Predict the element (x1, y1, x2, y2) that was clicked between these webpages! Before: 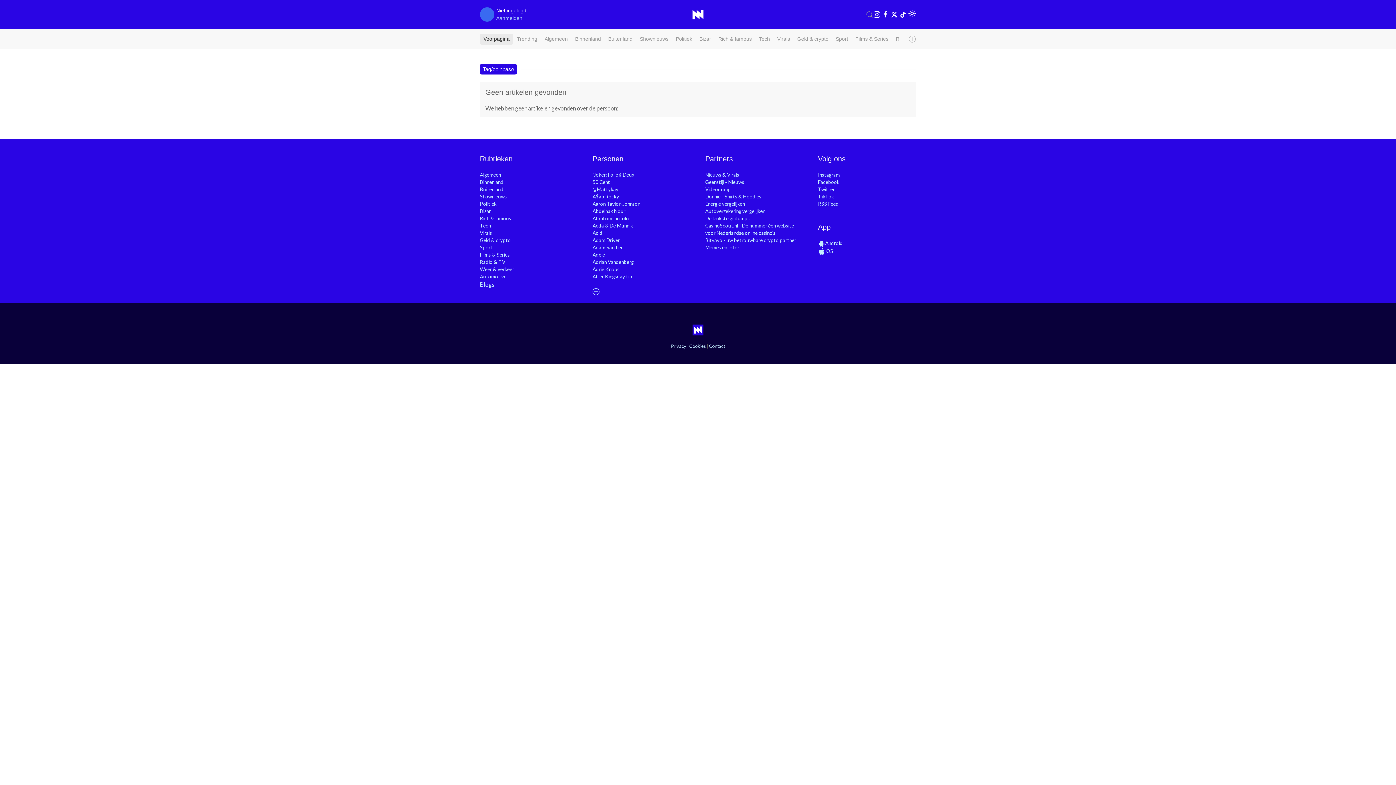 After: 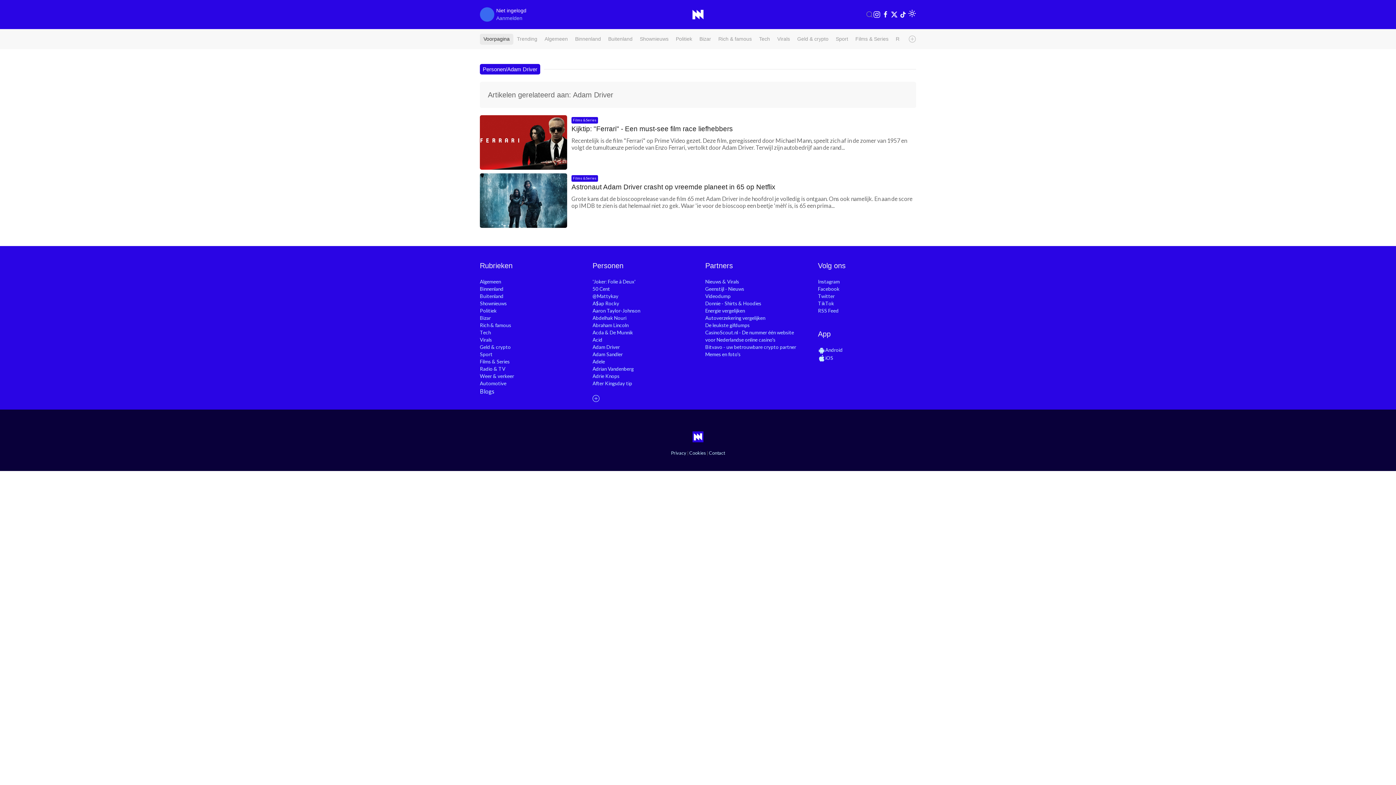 Action: label: Adam Driver bbox: (592, 237, 620, 243)